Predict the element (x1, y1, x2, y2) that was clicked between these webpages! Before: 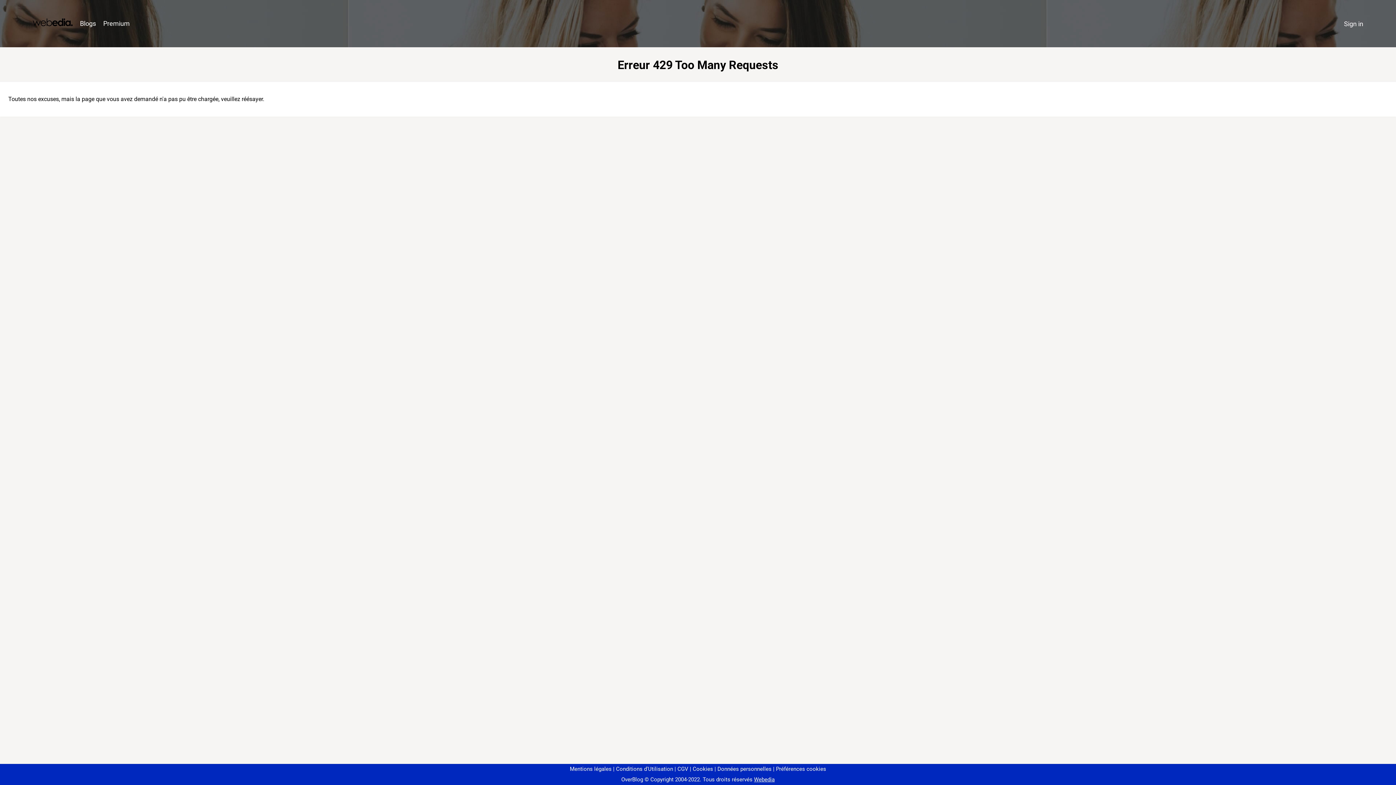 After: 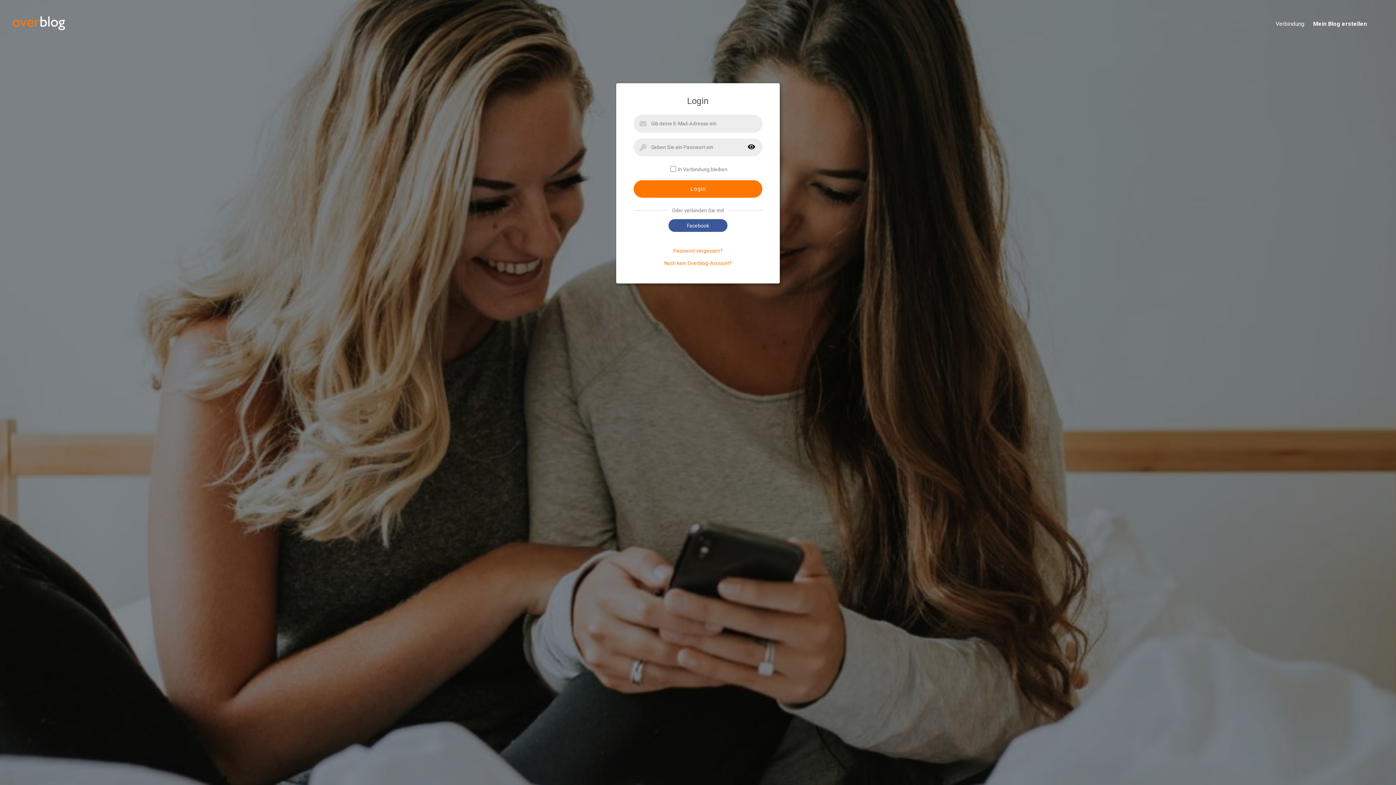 Action: bbox: (1340, 16, 1367, 31) label: Sign in